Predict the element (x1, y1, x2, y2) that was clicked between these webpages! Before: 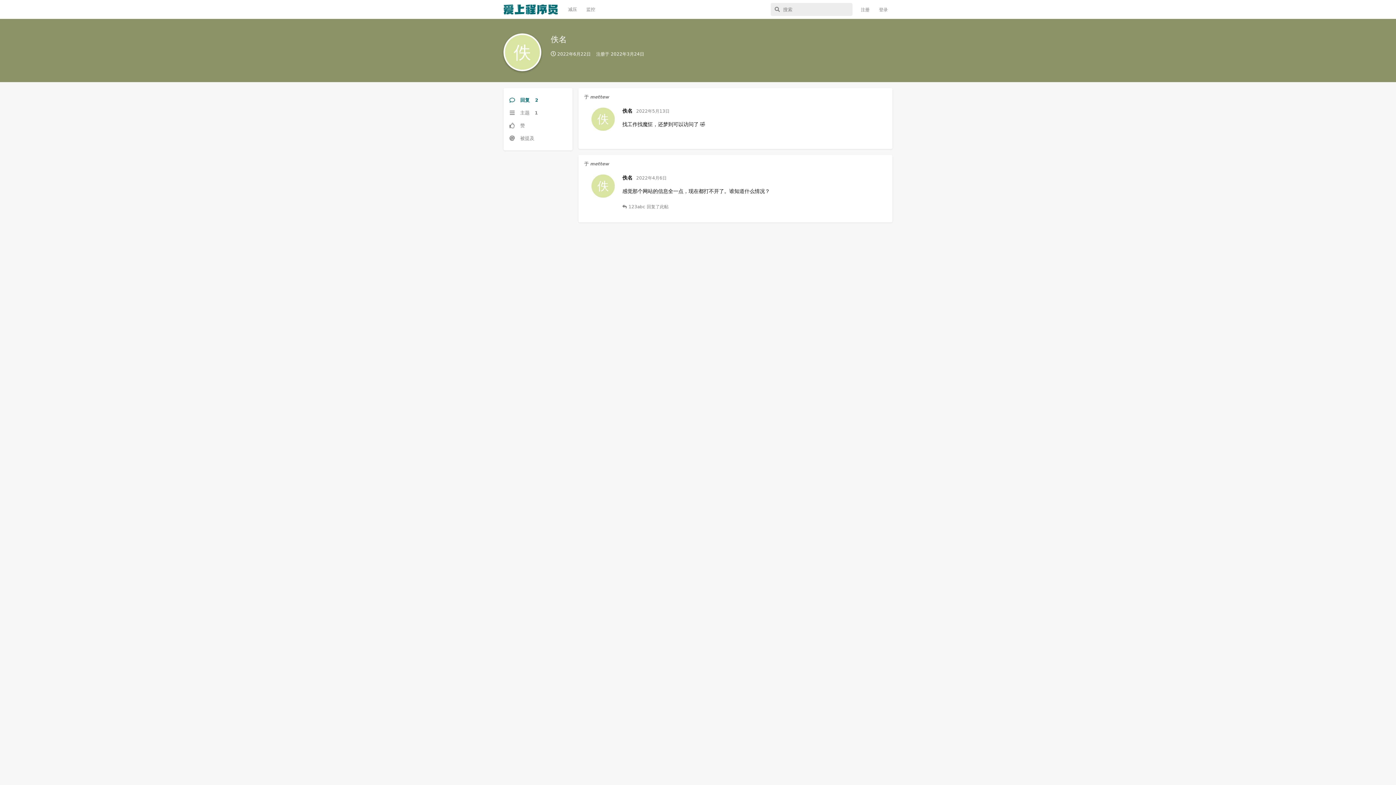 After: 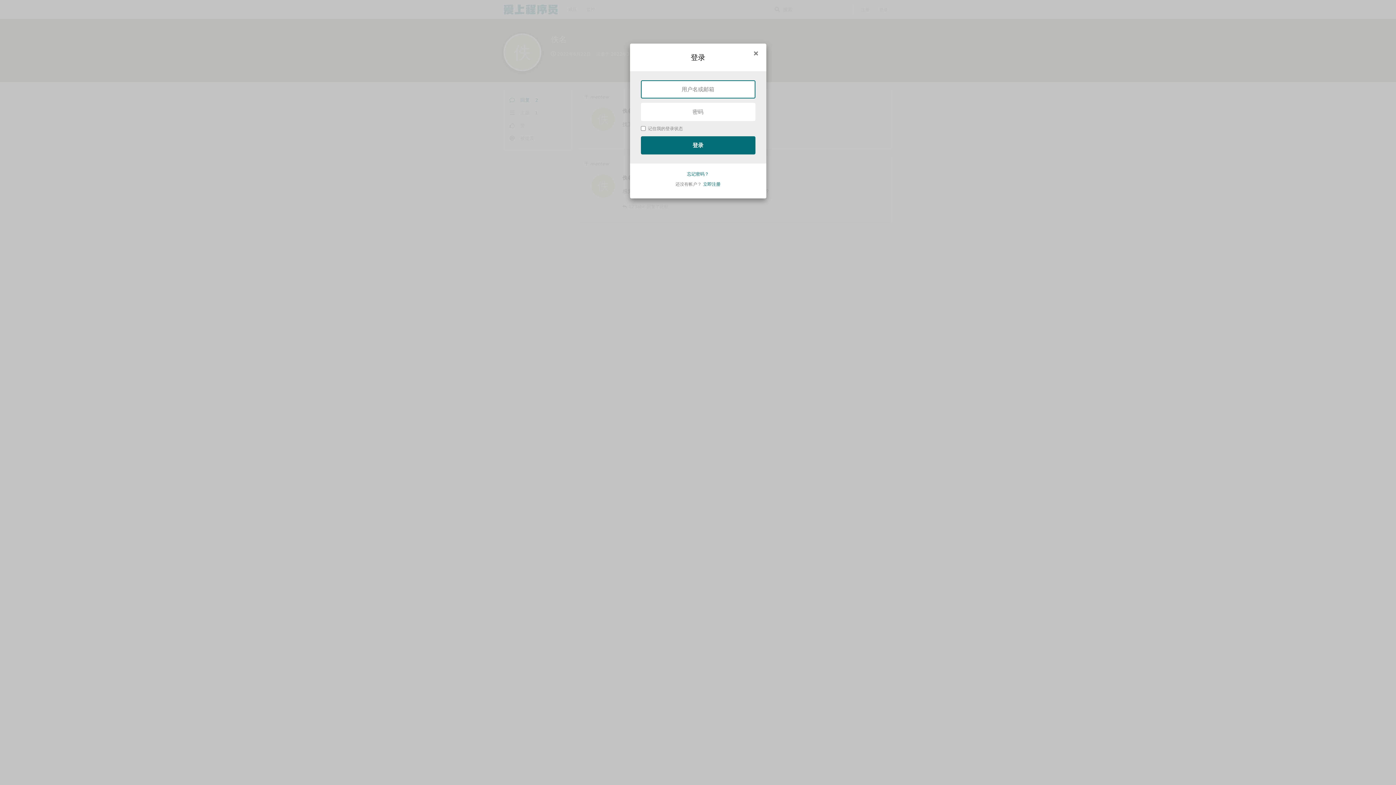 Action: bbox: (878, 209, 886, 216) label: 回复